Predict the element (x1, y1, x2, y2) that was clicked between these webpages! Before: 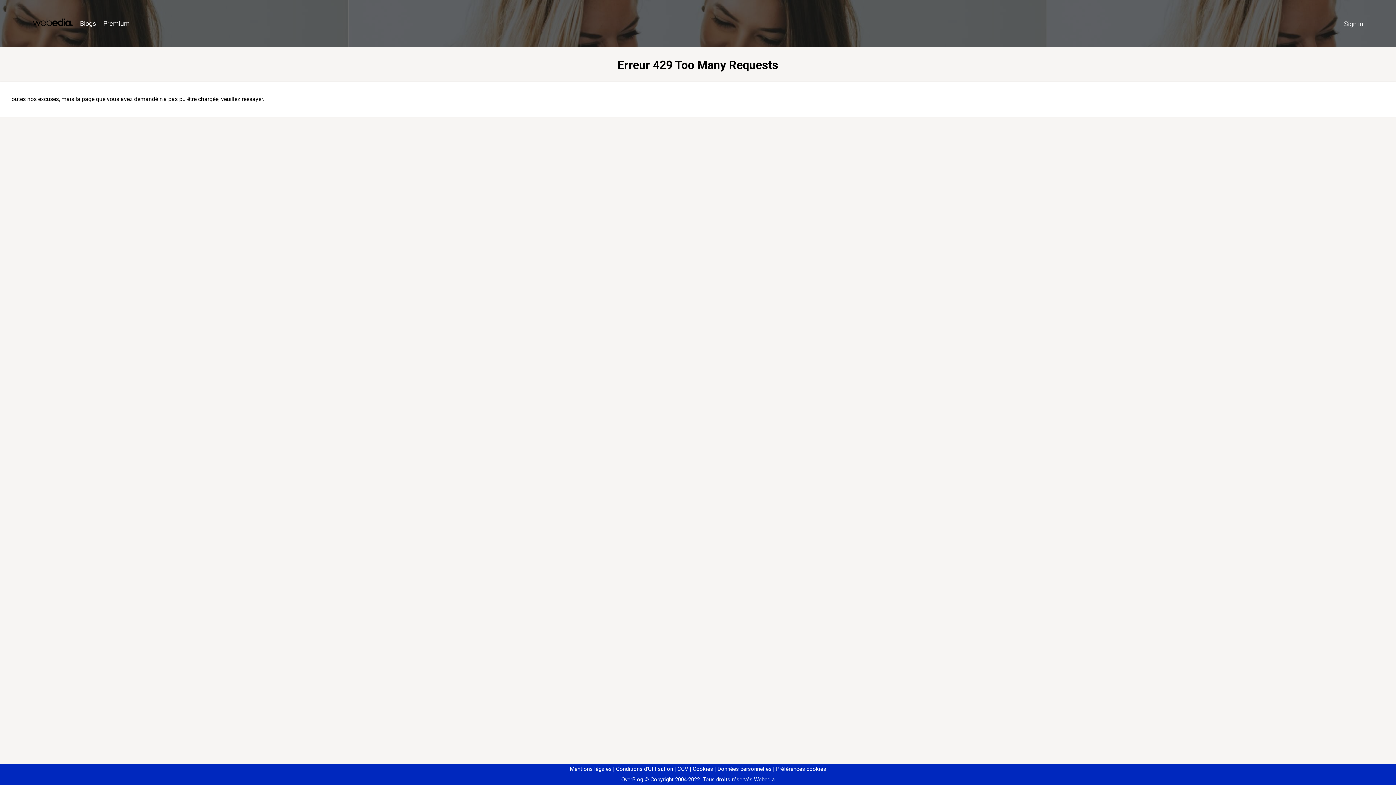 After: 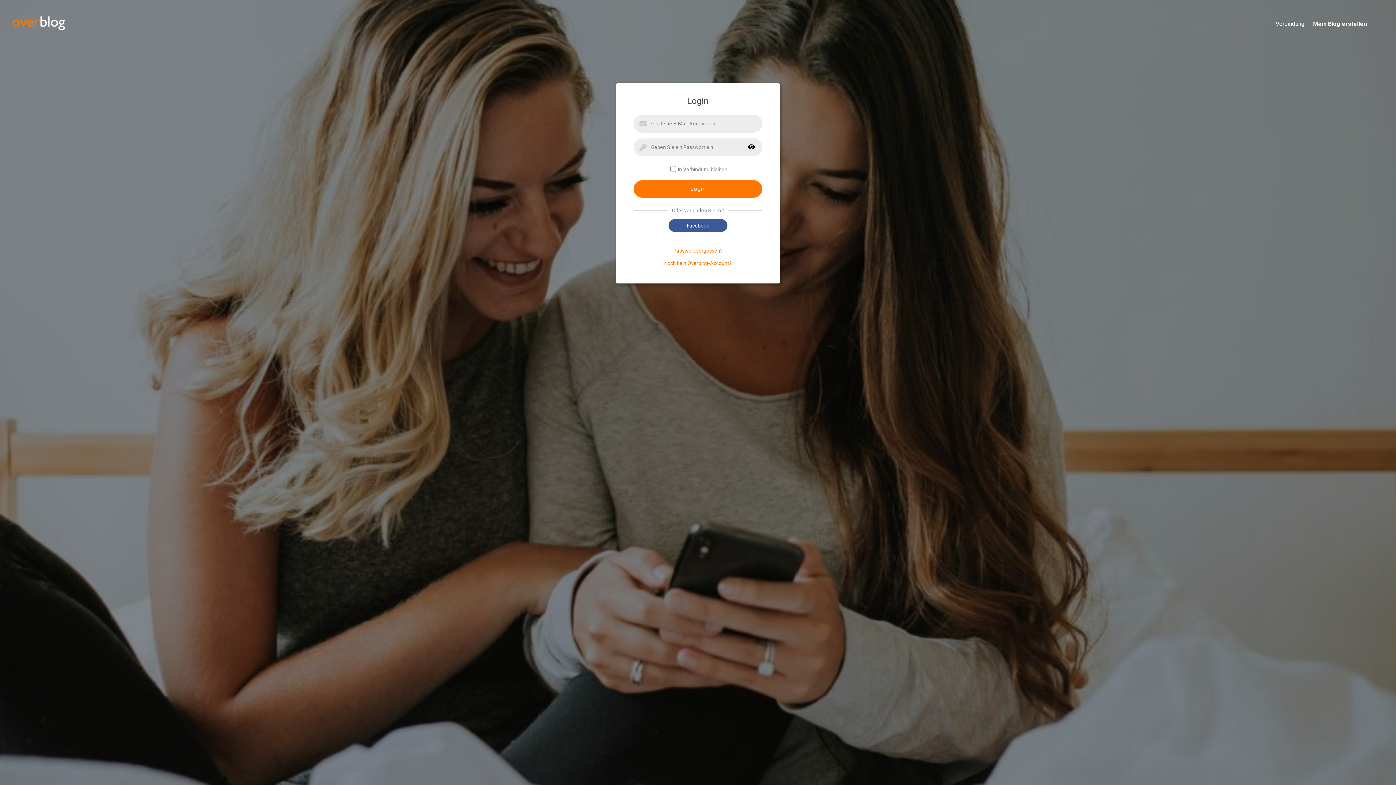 Action: label: Sign in bbox: (1340, 16, 1367, 31)